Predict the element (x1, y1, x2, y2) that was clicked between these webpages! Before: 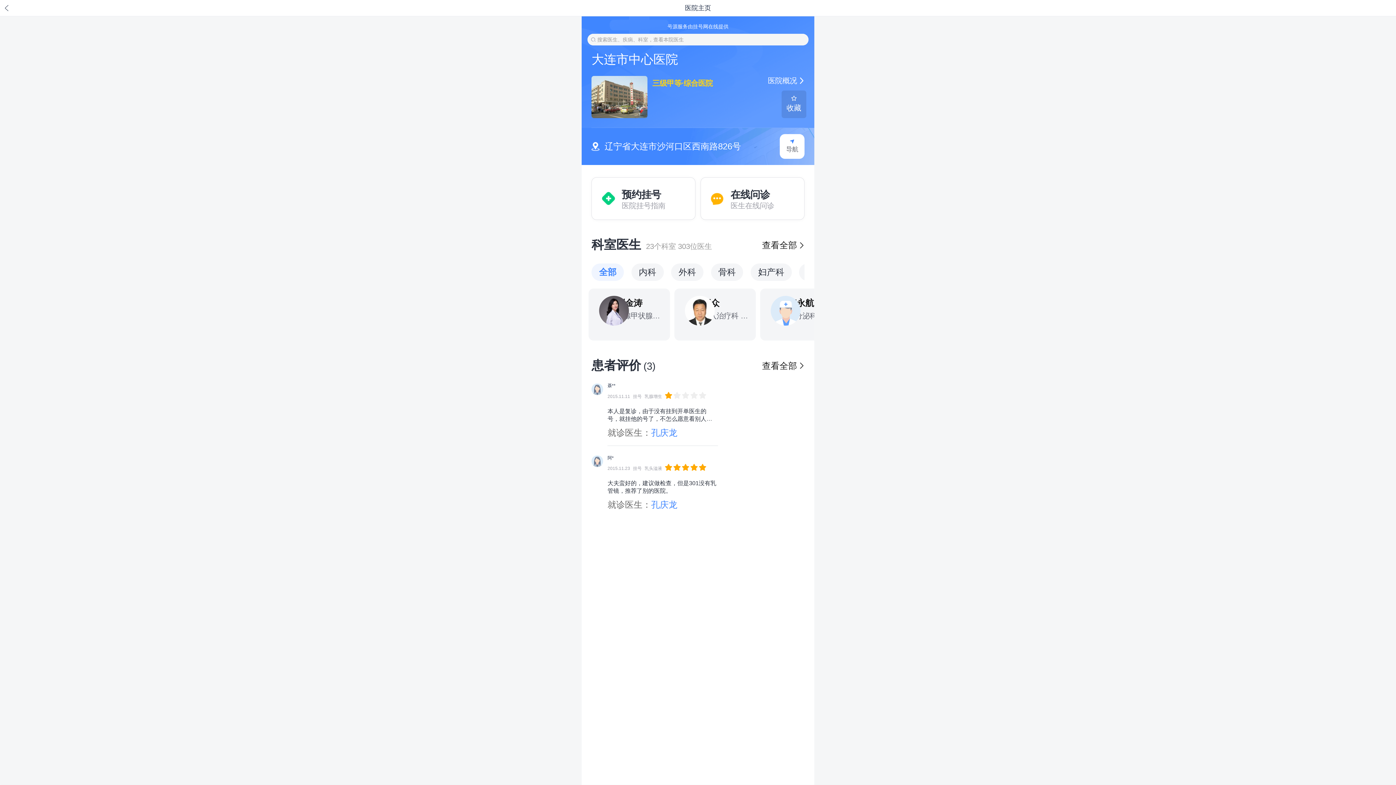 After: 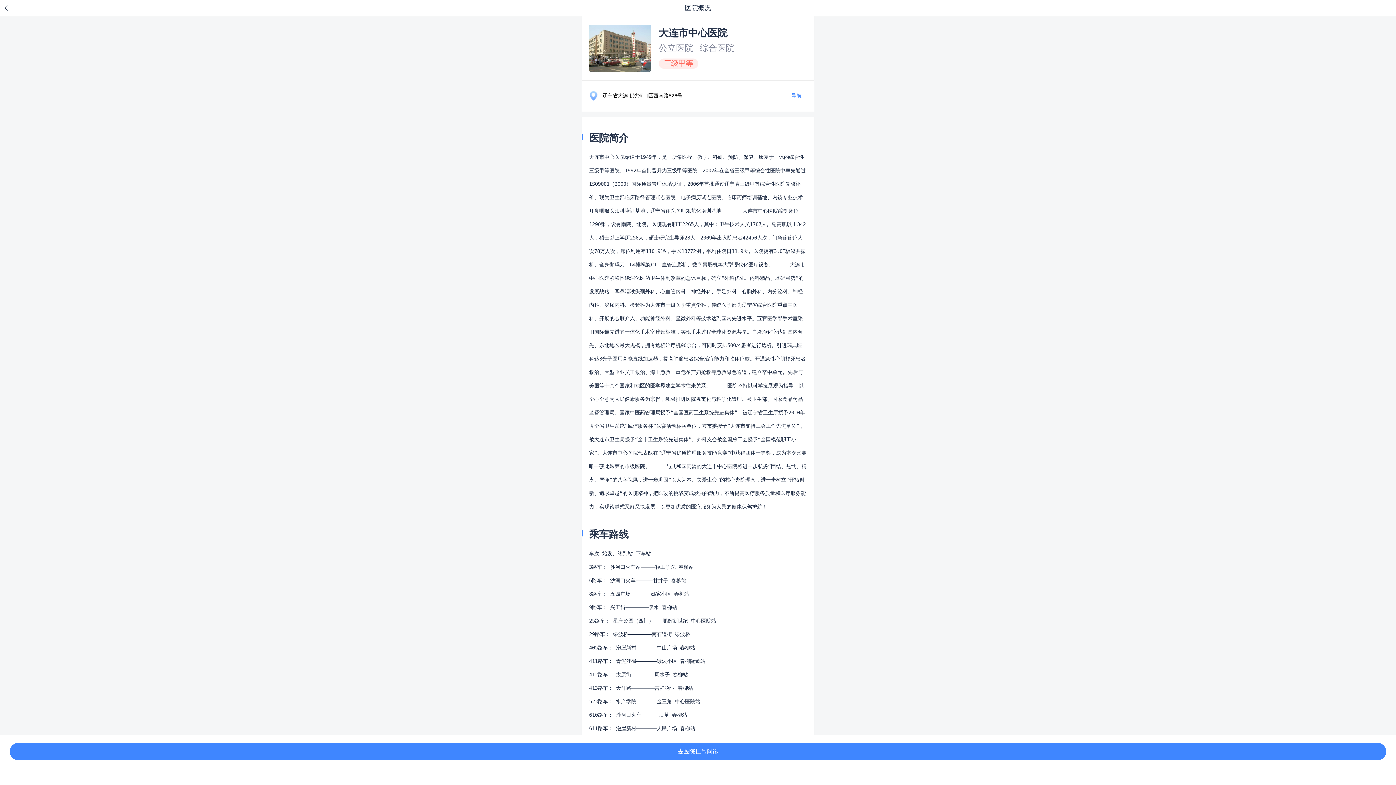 Action: bbox: (768, 75, 804, 85) label: 医院概况